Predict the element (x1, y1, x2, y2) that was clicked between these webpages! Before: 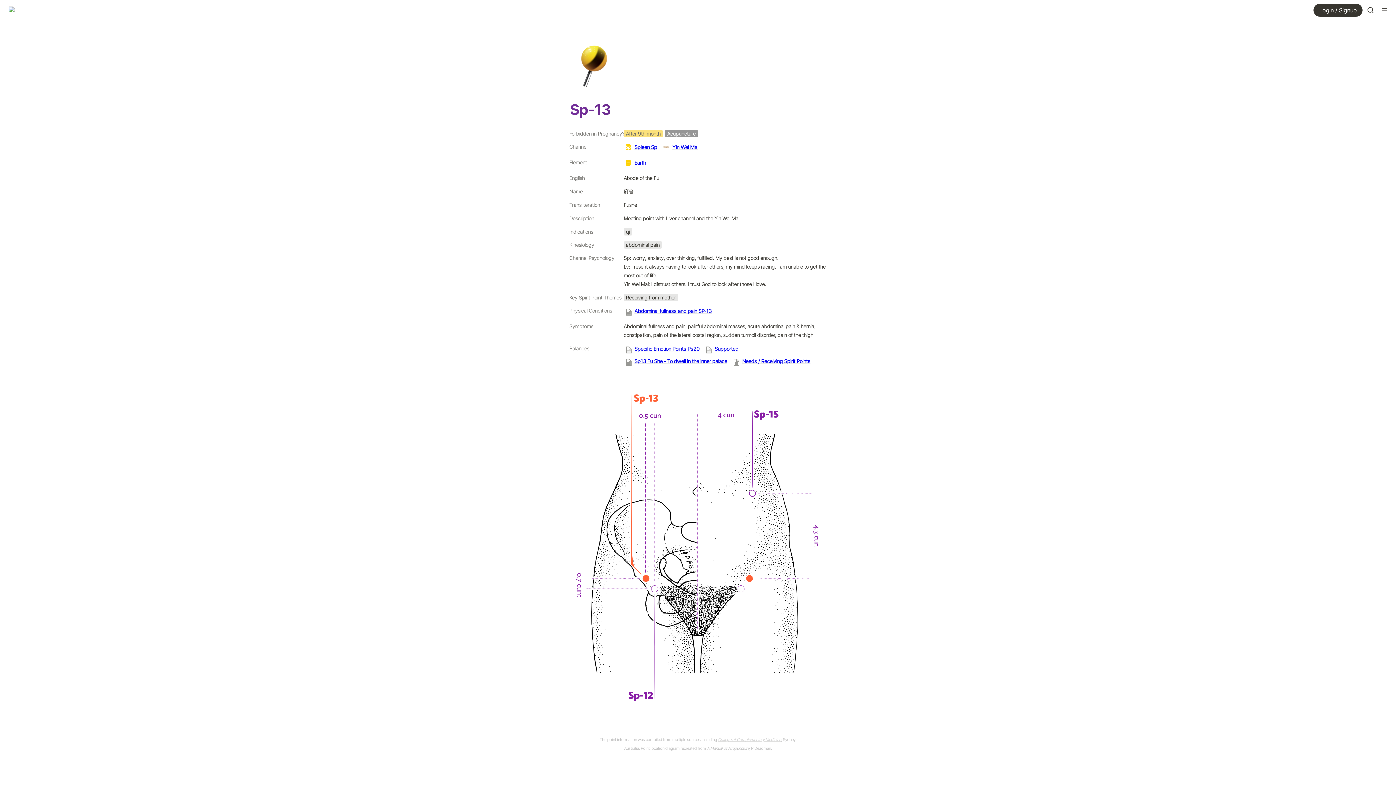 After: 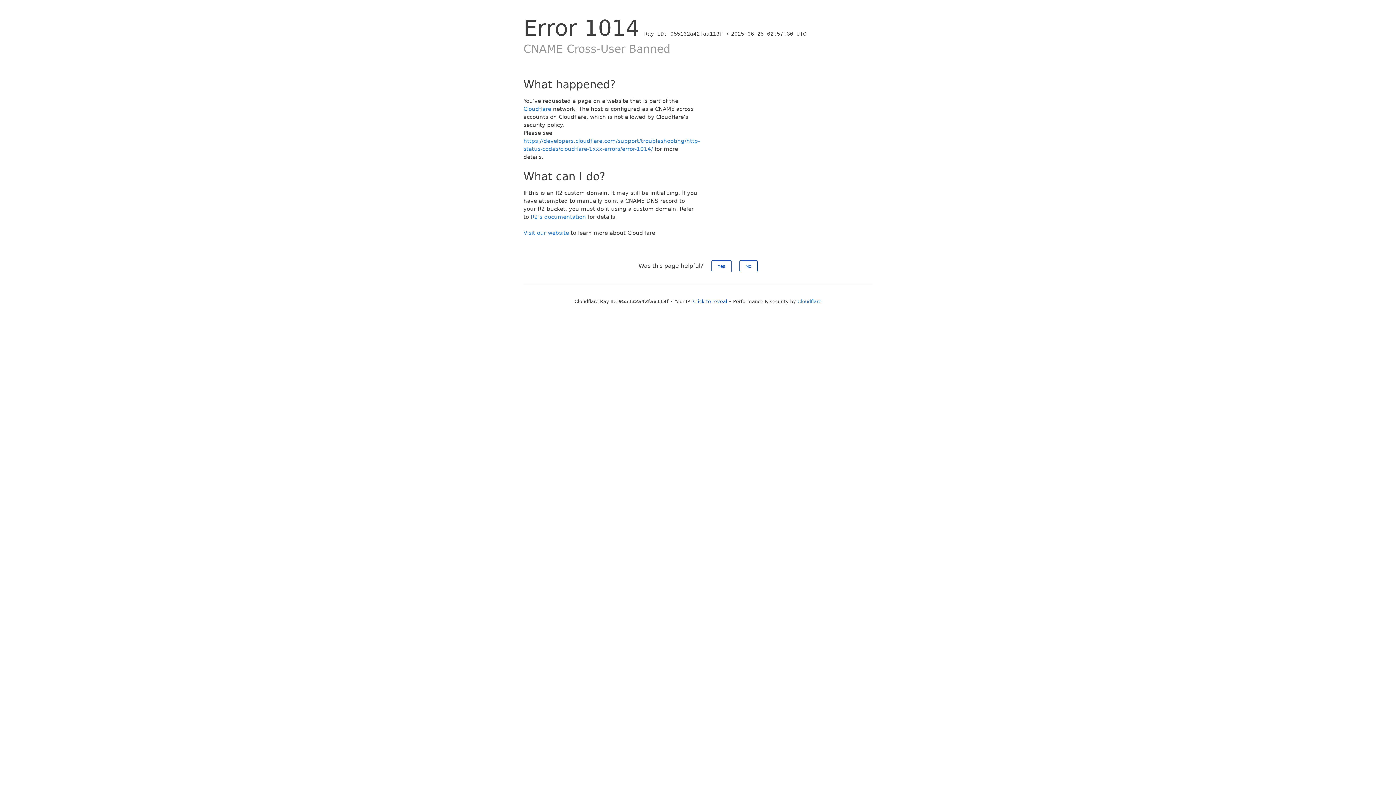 Action: label: Login / Signup bbox: (1313, 3, 1362, 16)